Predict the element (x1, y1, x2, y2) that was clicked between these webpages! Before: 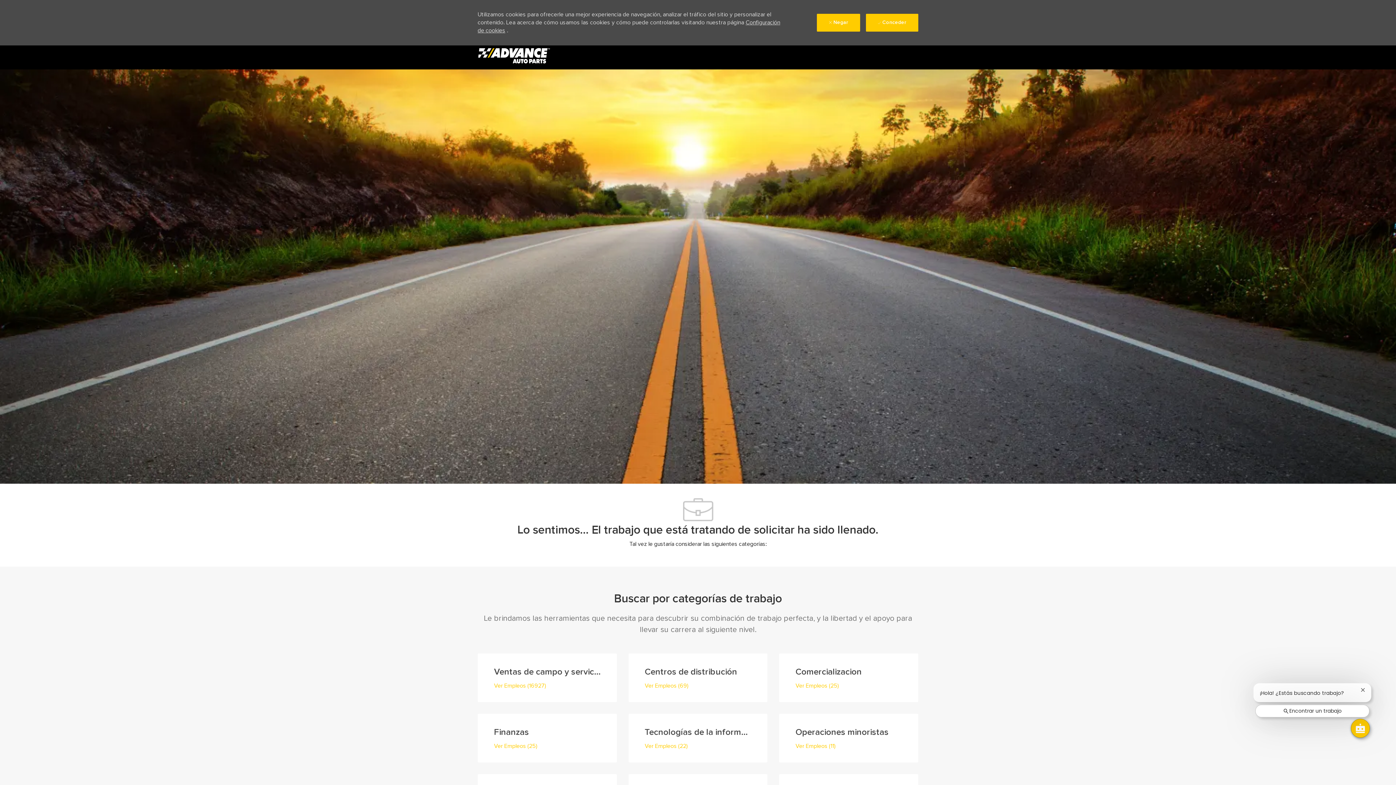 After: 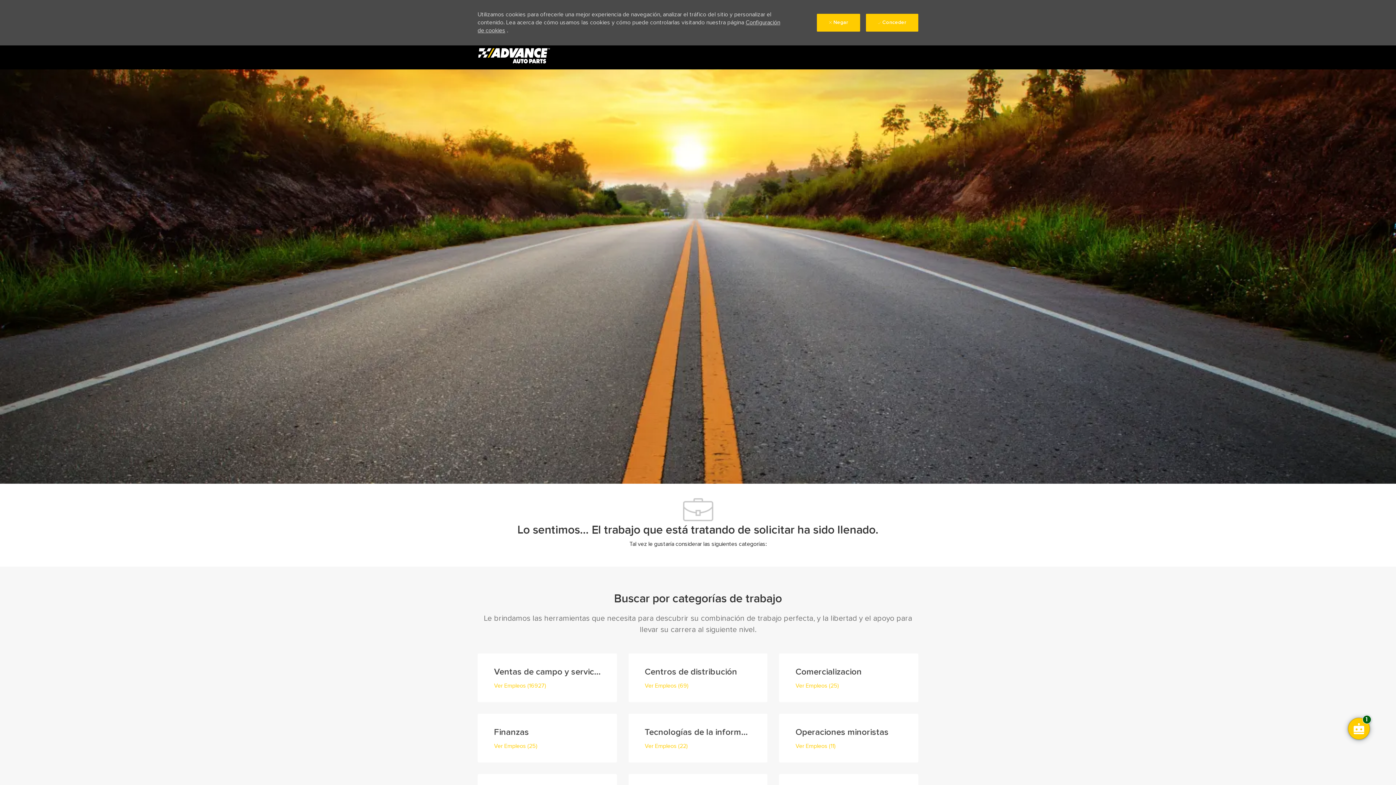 Action: bbox: (1360, 688, 1365, 692) label: Cerrar notificación de chatbot